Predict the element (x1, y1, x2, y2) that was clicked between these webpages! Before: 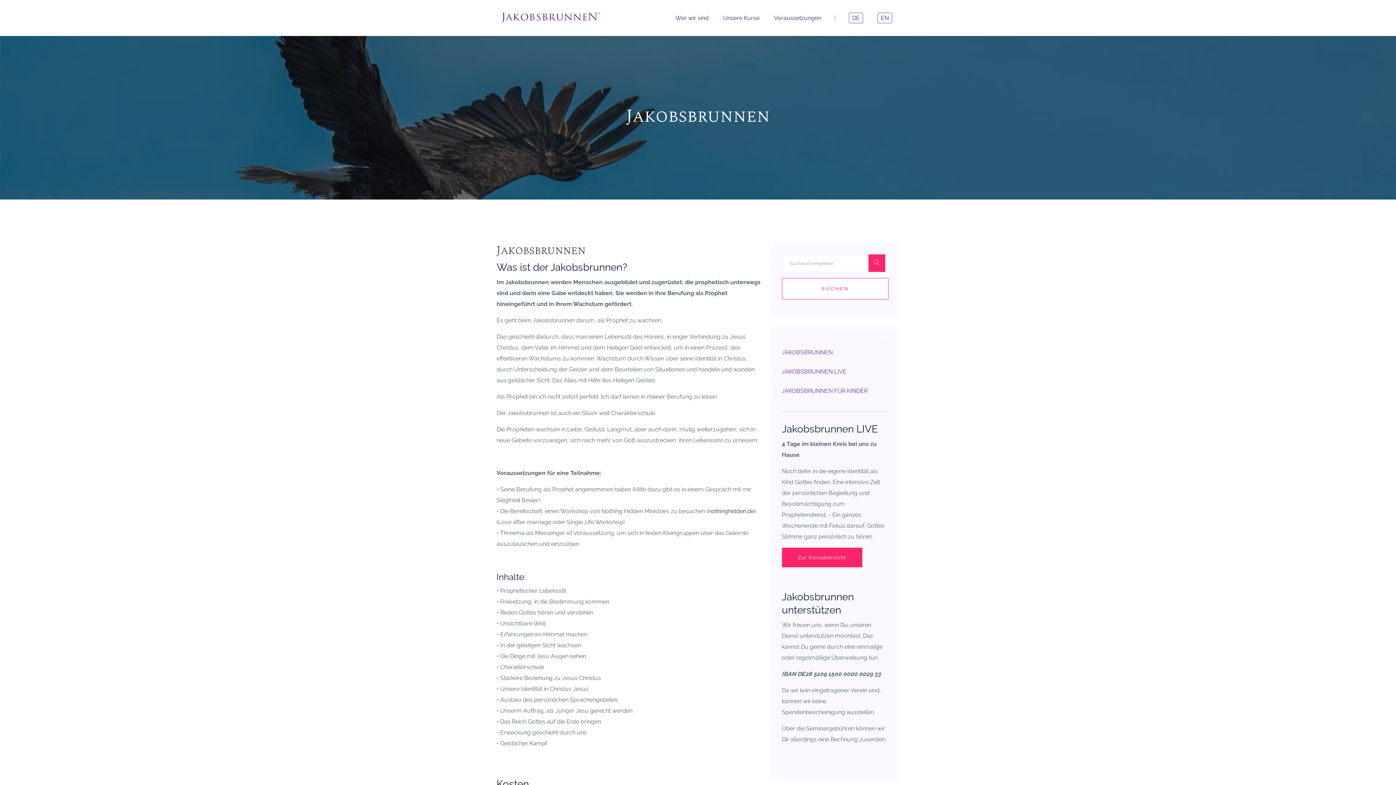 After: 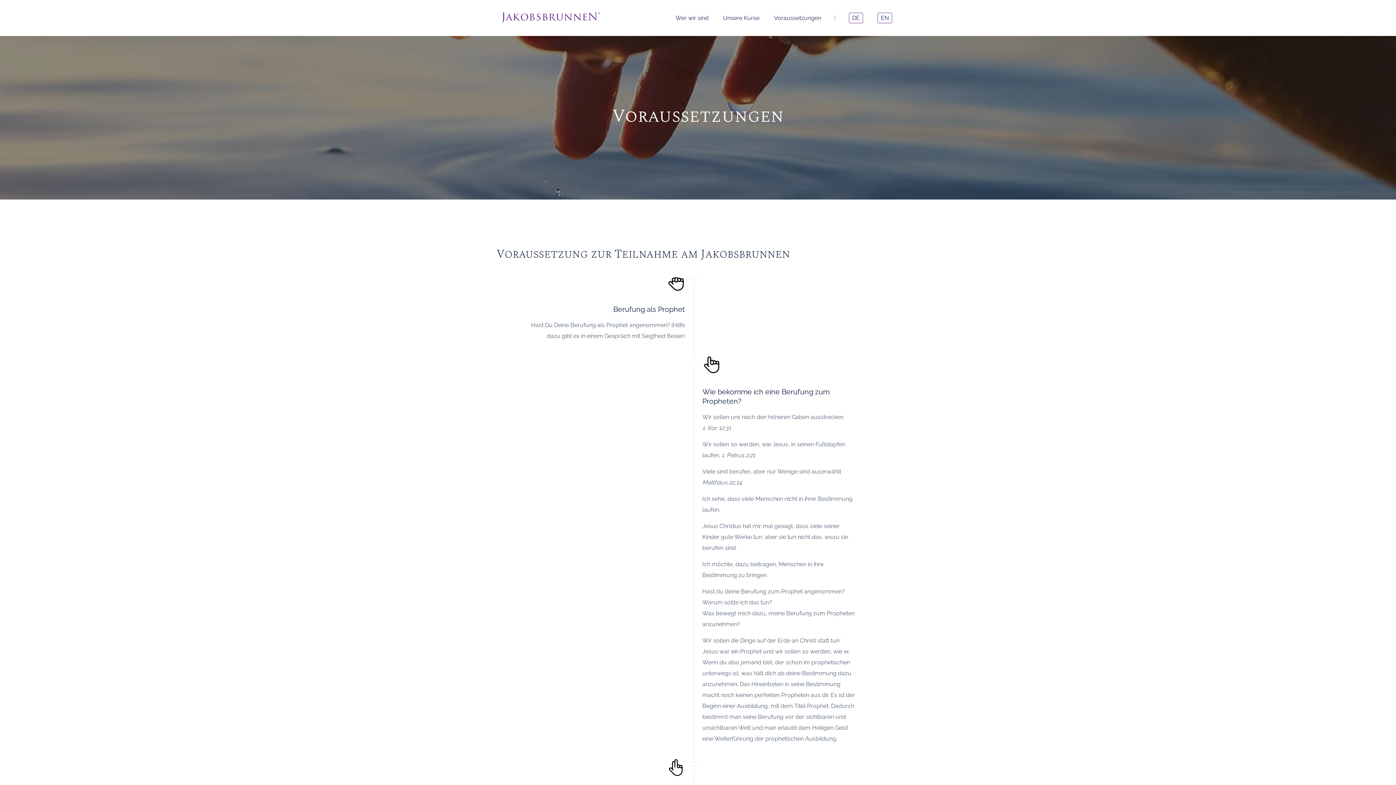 Action: bbox: (766, 0, 828, 36) label: Voraussetzungen